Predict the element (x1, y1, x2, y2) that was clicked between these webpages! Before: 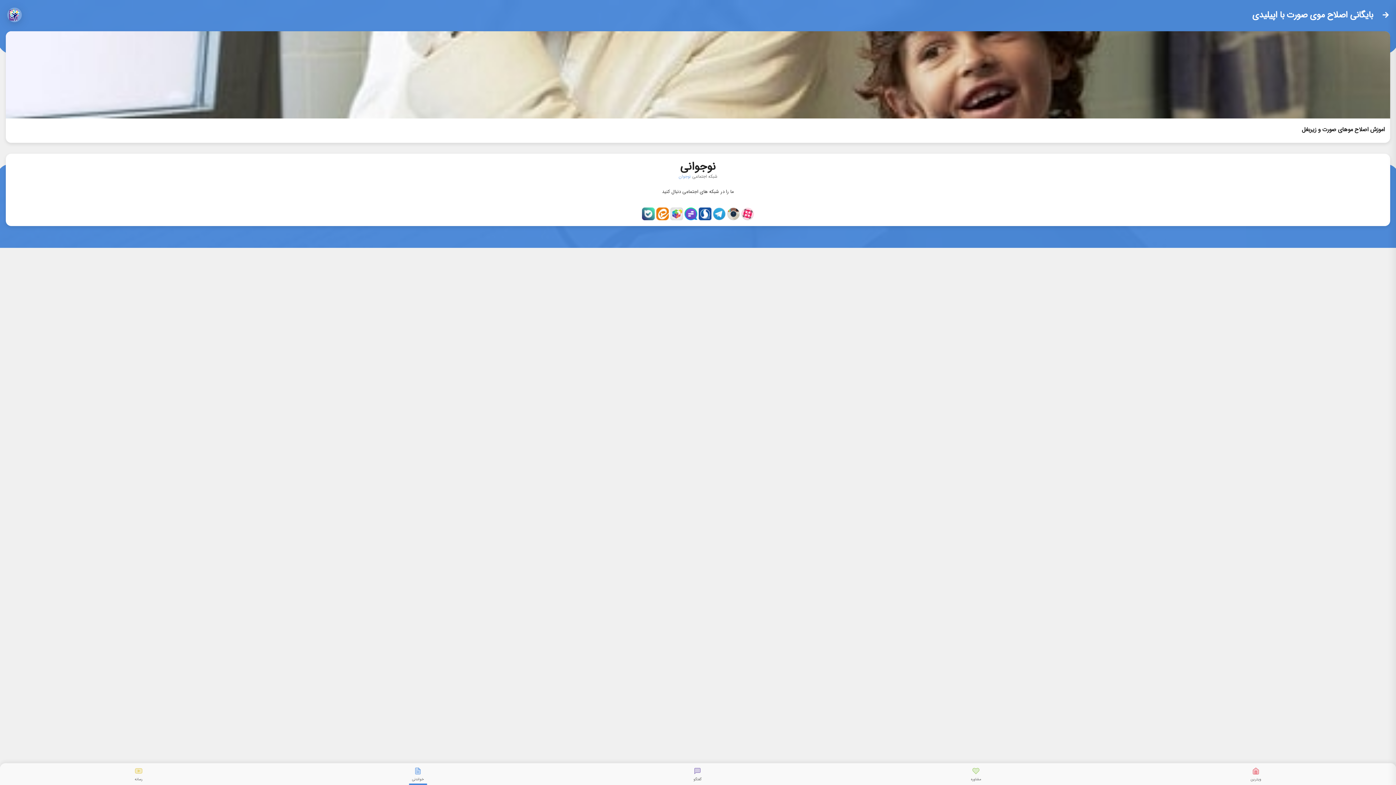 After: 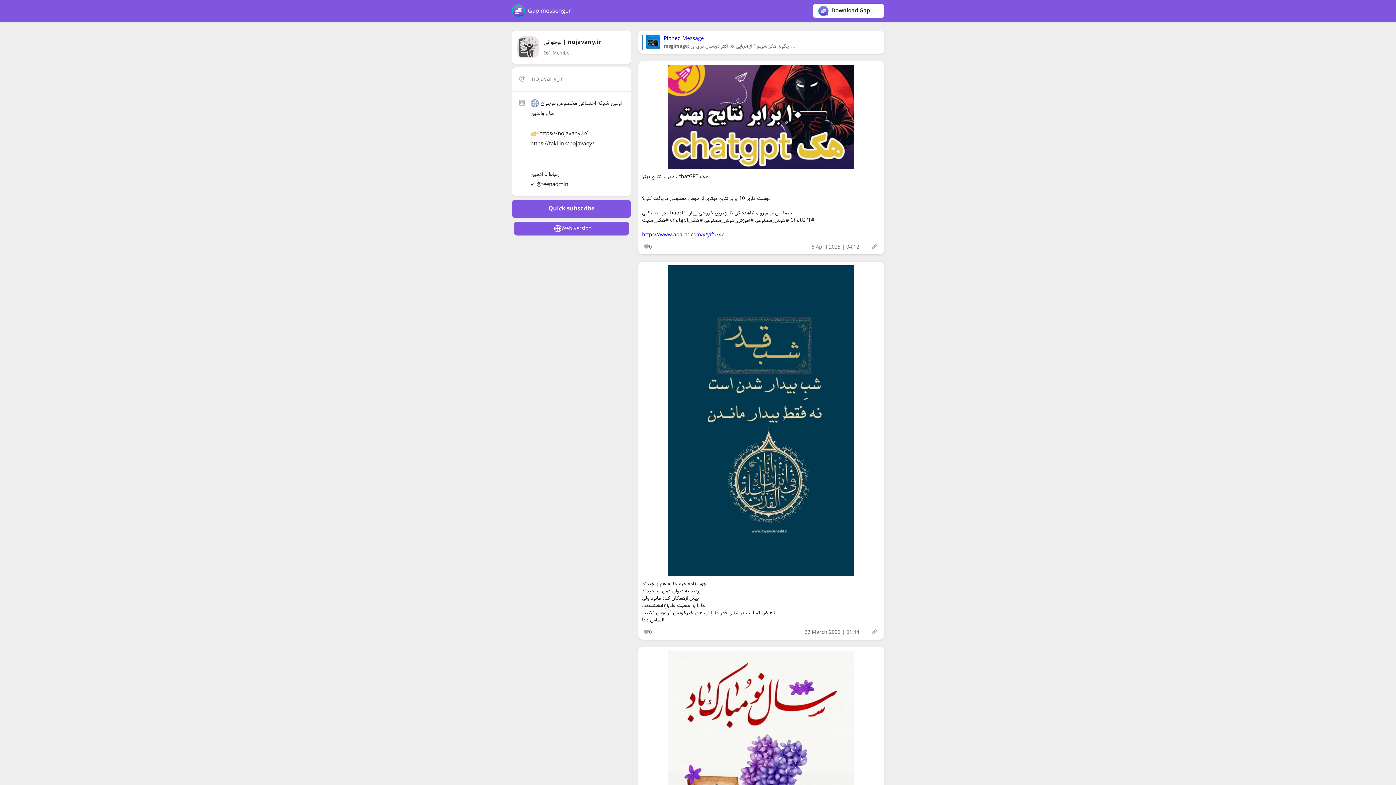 Action: bbox: (684, 209, 697, 217)